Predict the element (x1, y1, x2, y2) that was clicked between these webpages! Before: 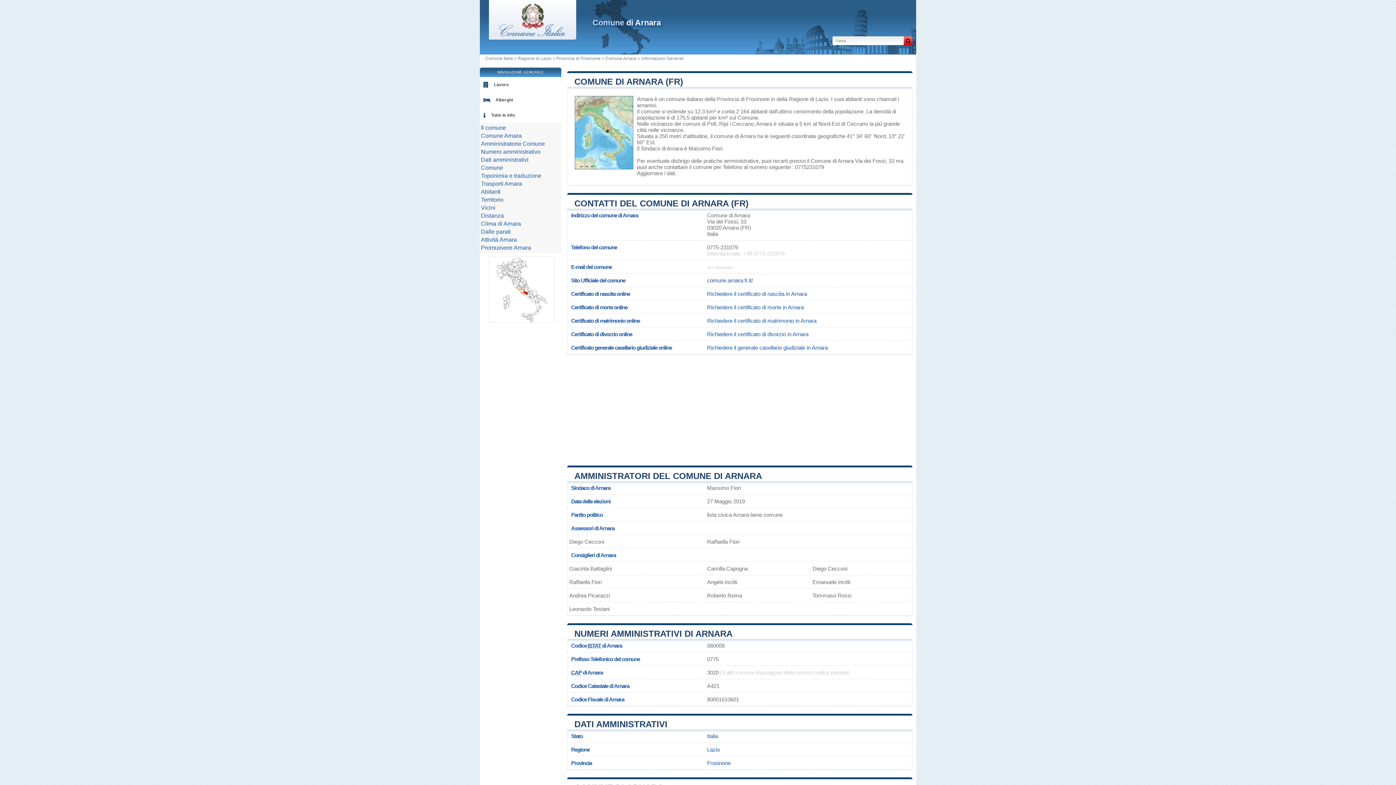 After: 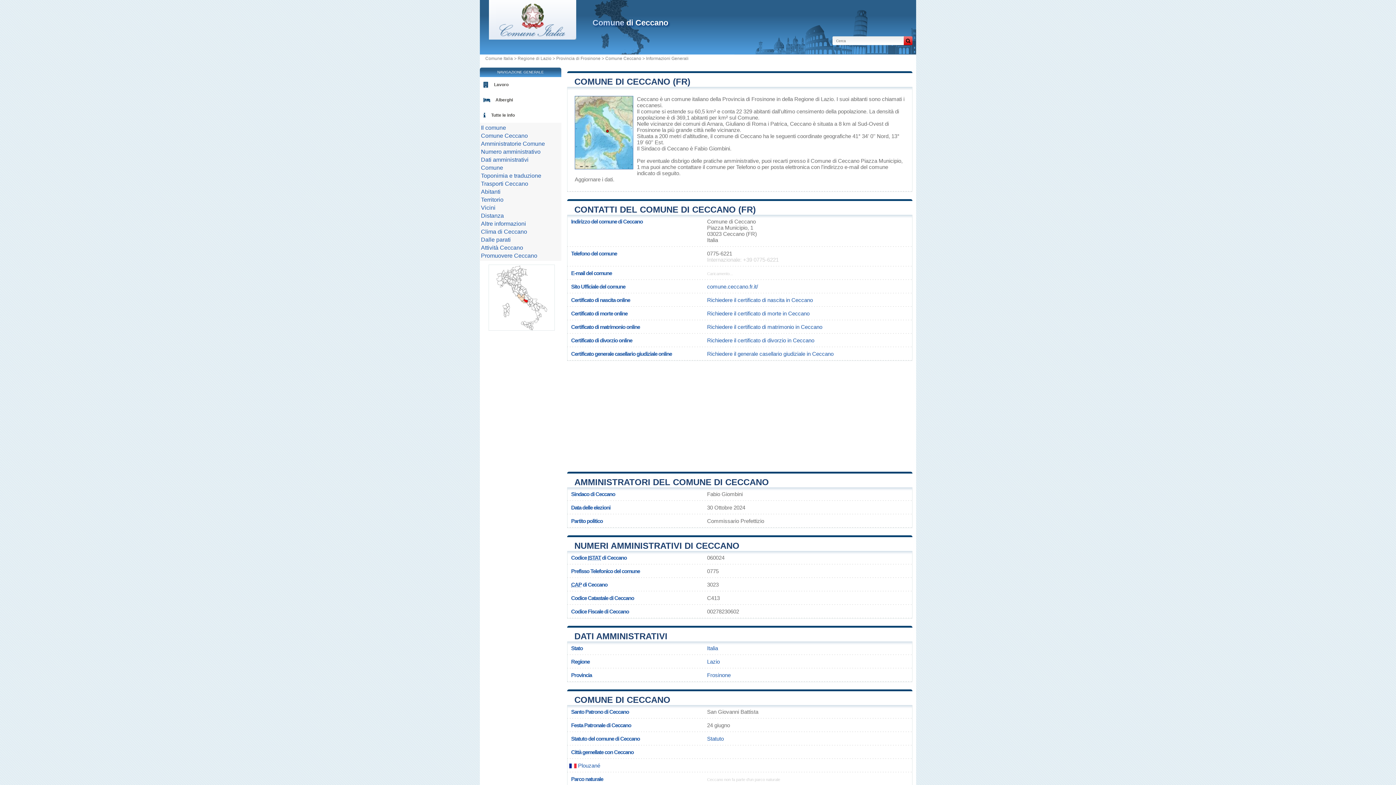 Action: bbox: (846, 120, 868, 126) label: Ceccano